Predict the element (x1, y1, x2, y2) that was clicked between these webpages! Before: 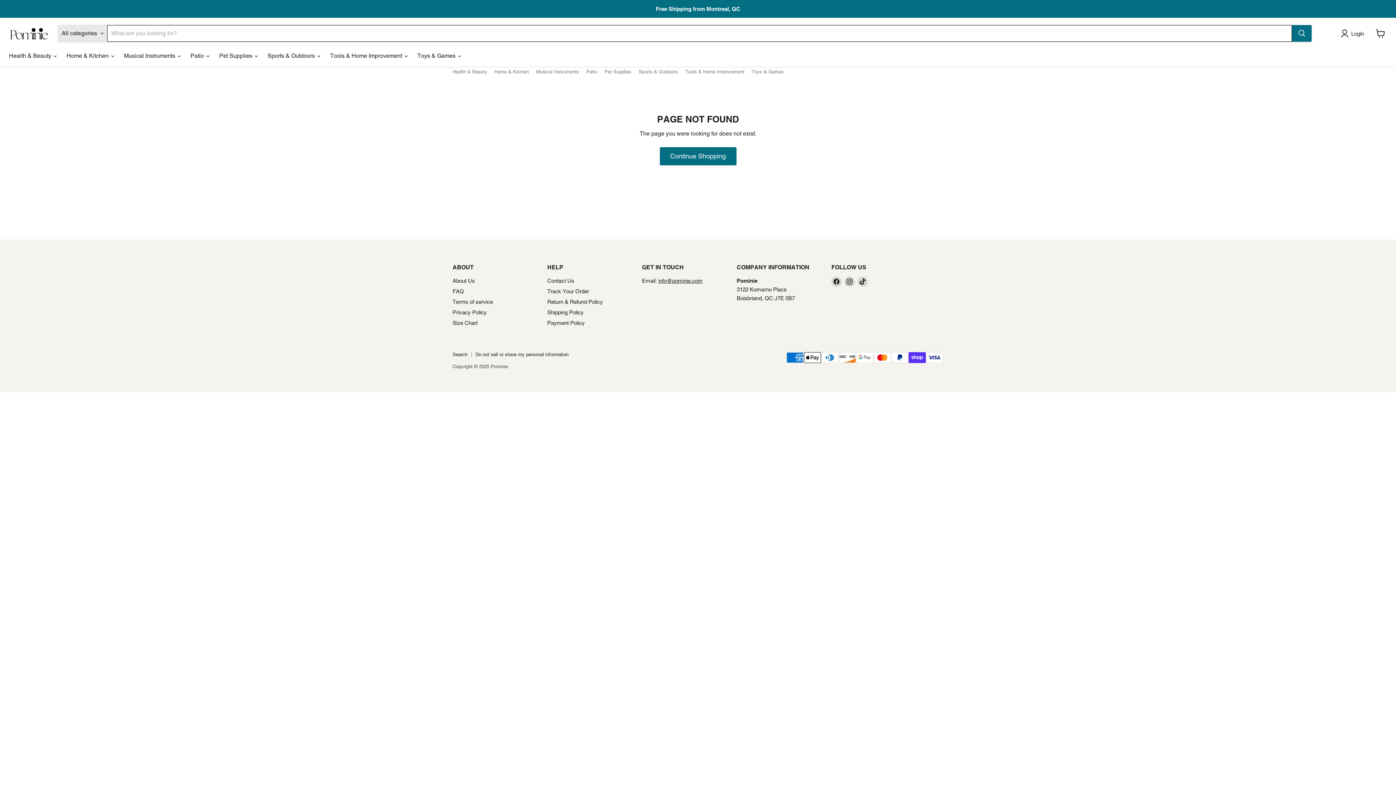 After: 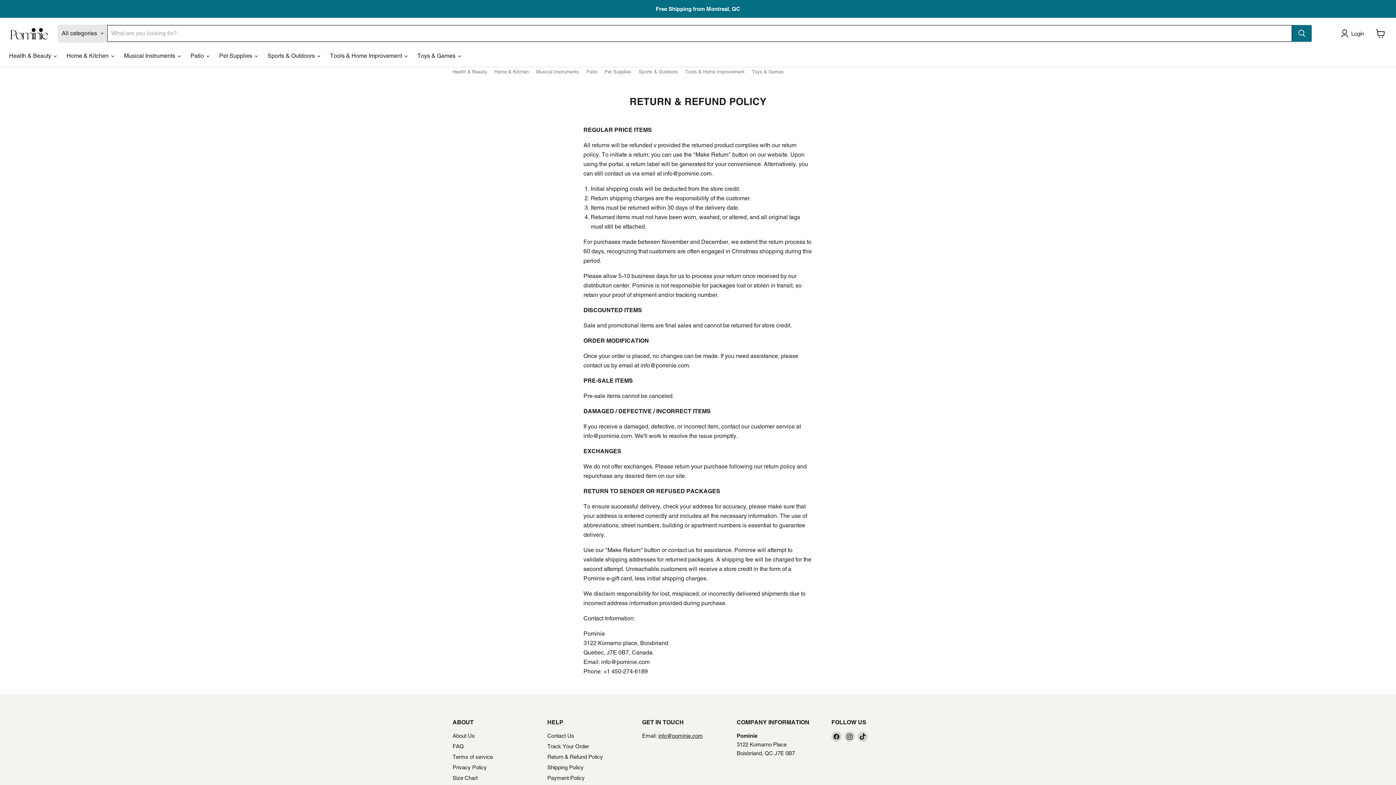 Action: bbox: (547, 298, 603, 305) label: Return & Refund Policy